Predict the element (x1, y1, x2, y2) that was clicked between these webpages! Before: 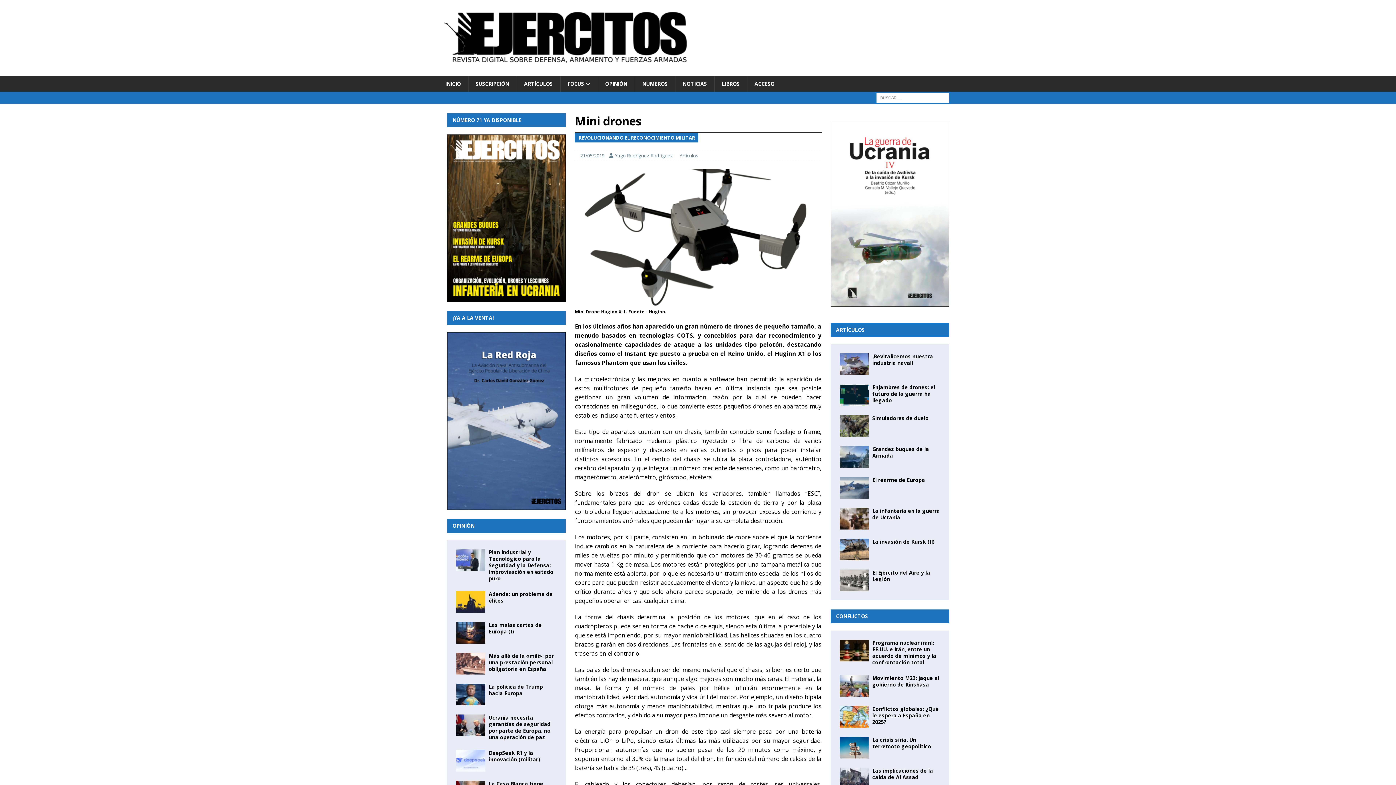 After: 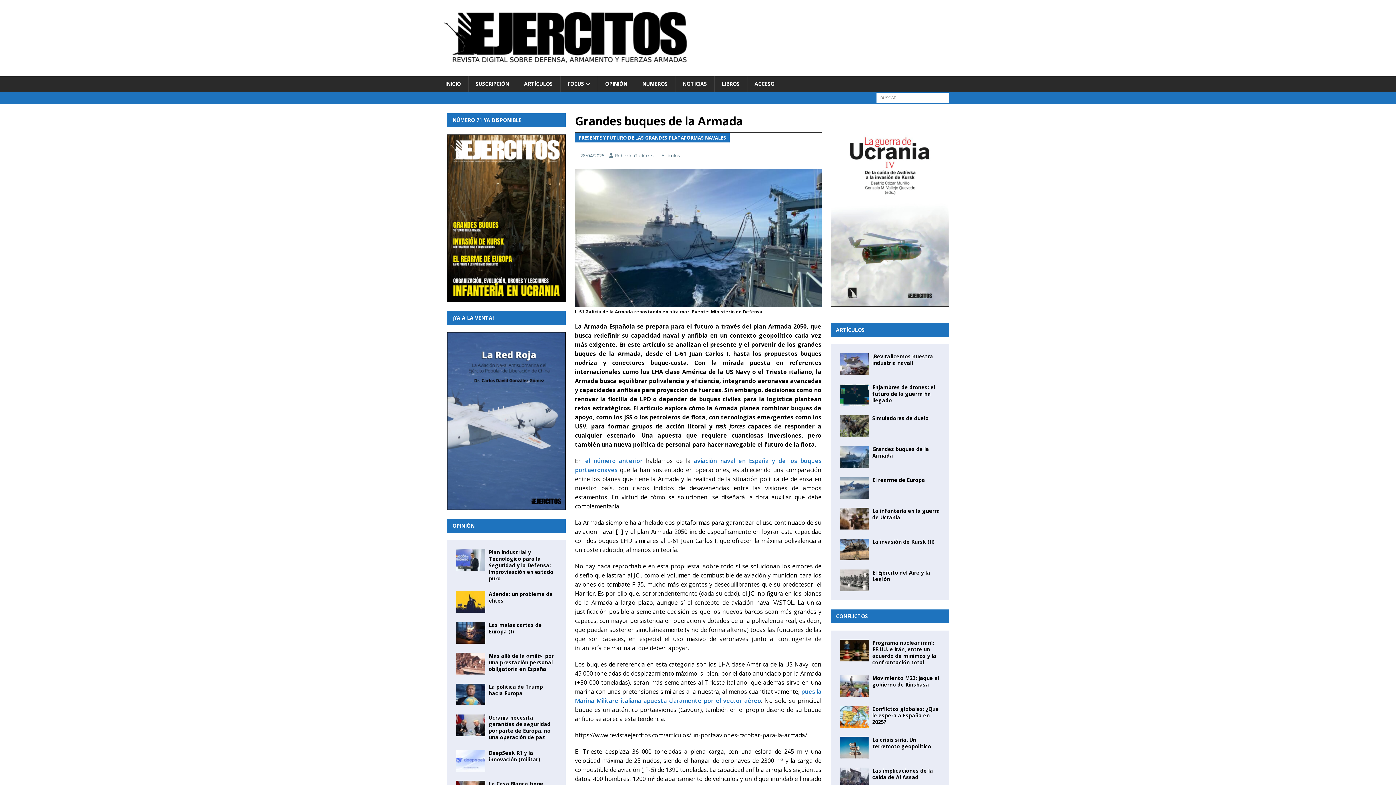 Action: label: Grandes buques de la Armada bbox: (872, 445, 929, 459)